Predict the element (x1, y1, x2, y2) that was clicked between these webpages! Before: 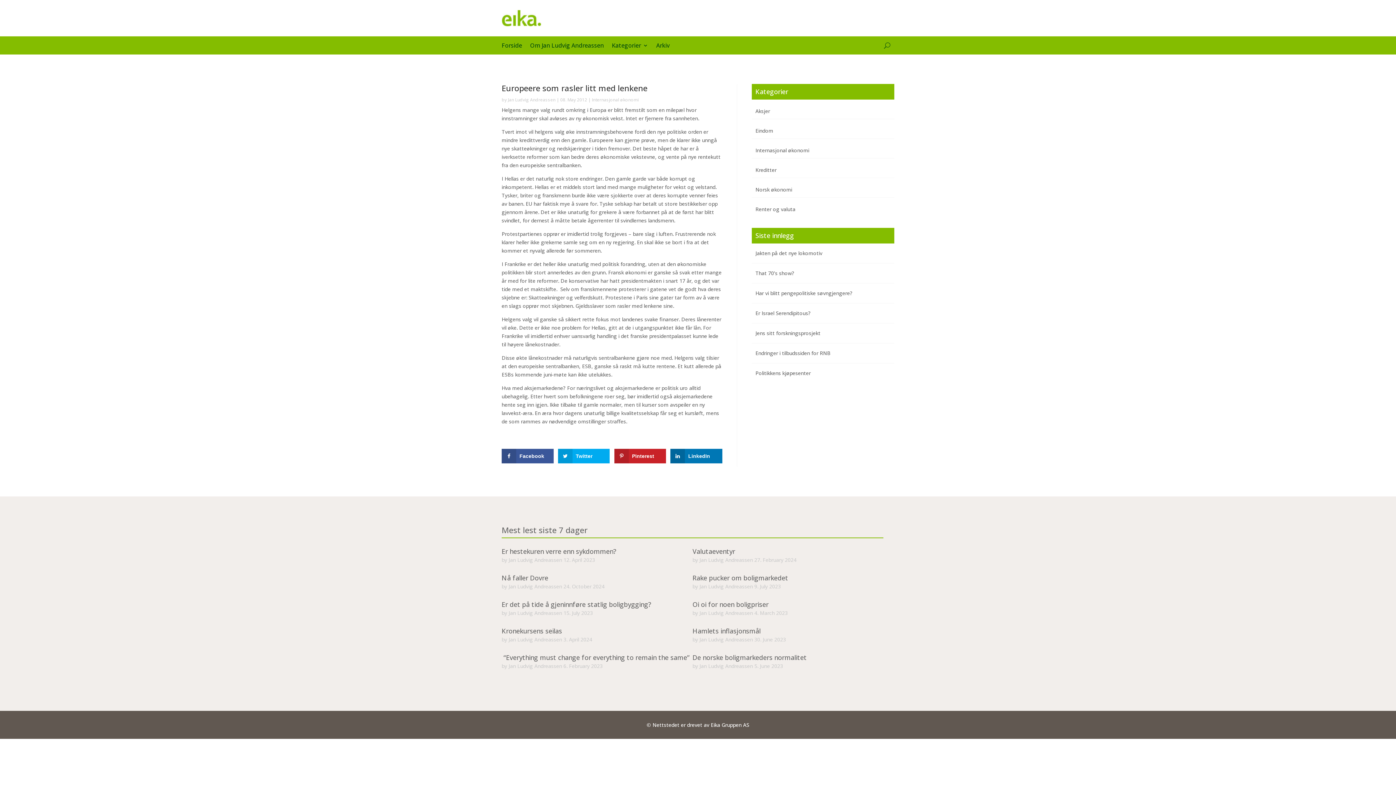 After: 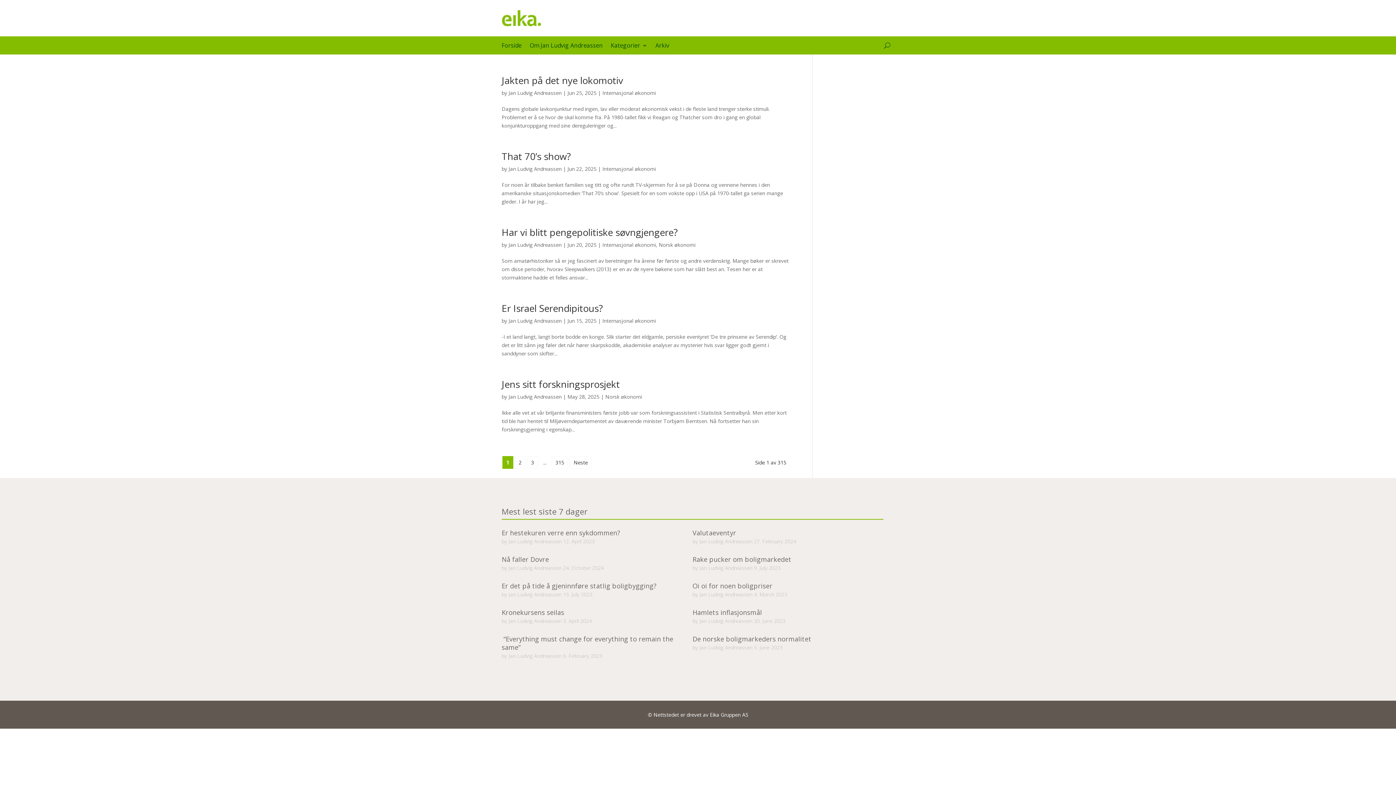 Action: label: Jan Ludvig Andreassen bbox: (508, 556, 562, 563)